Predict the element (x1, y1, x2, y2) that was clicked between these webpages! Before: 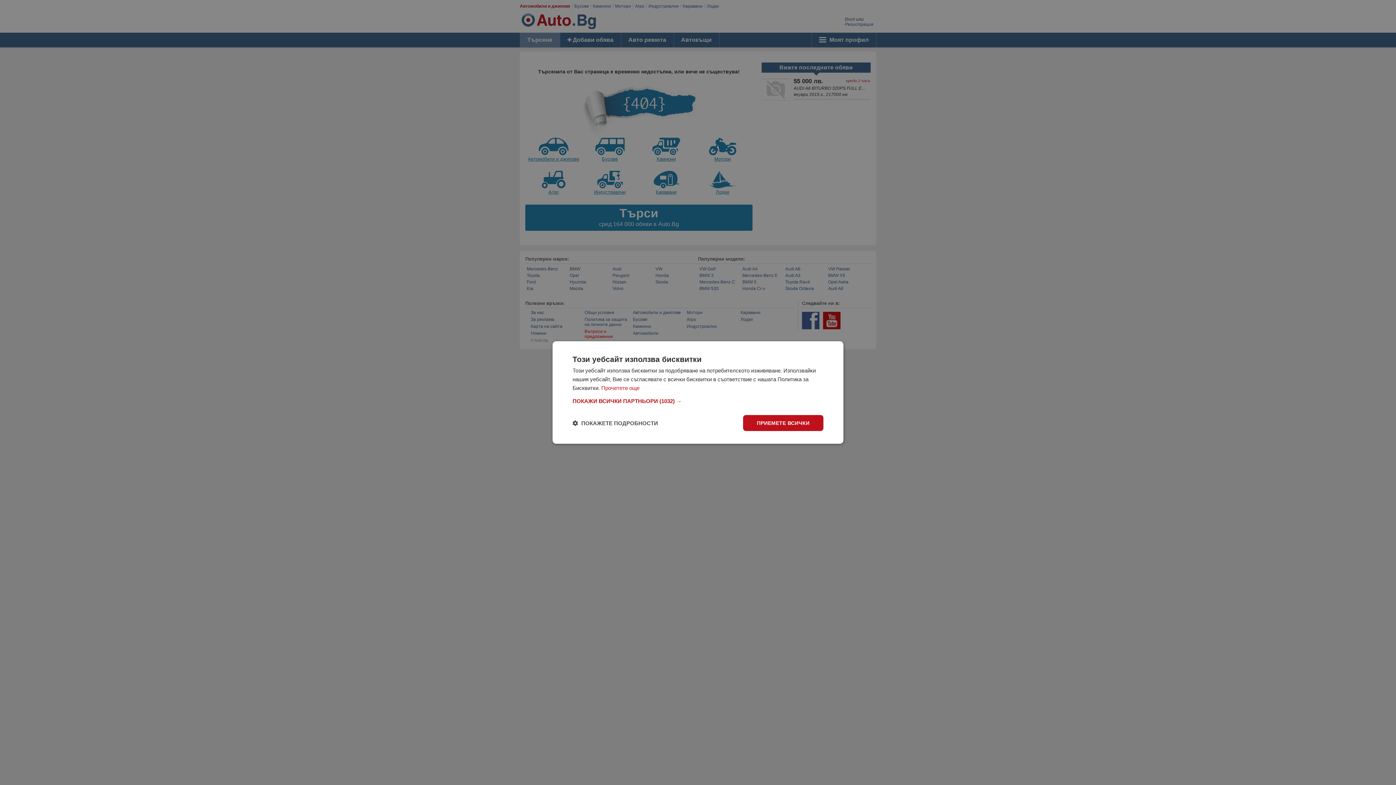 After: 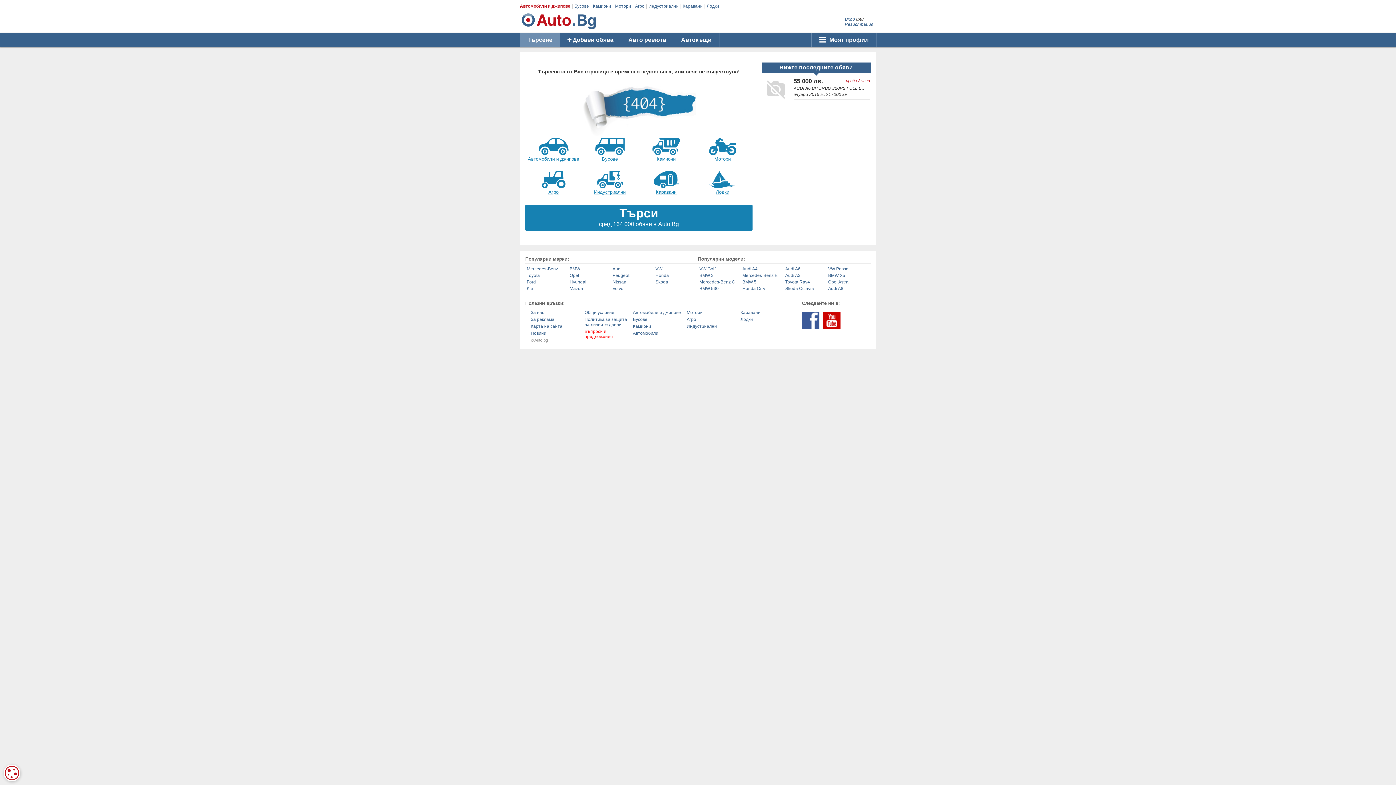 Action: label: ПРИЕМЕТЕ ВСИЧКИ bbox: (743, 415, 823, 431)